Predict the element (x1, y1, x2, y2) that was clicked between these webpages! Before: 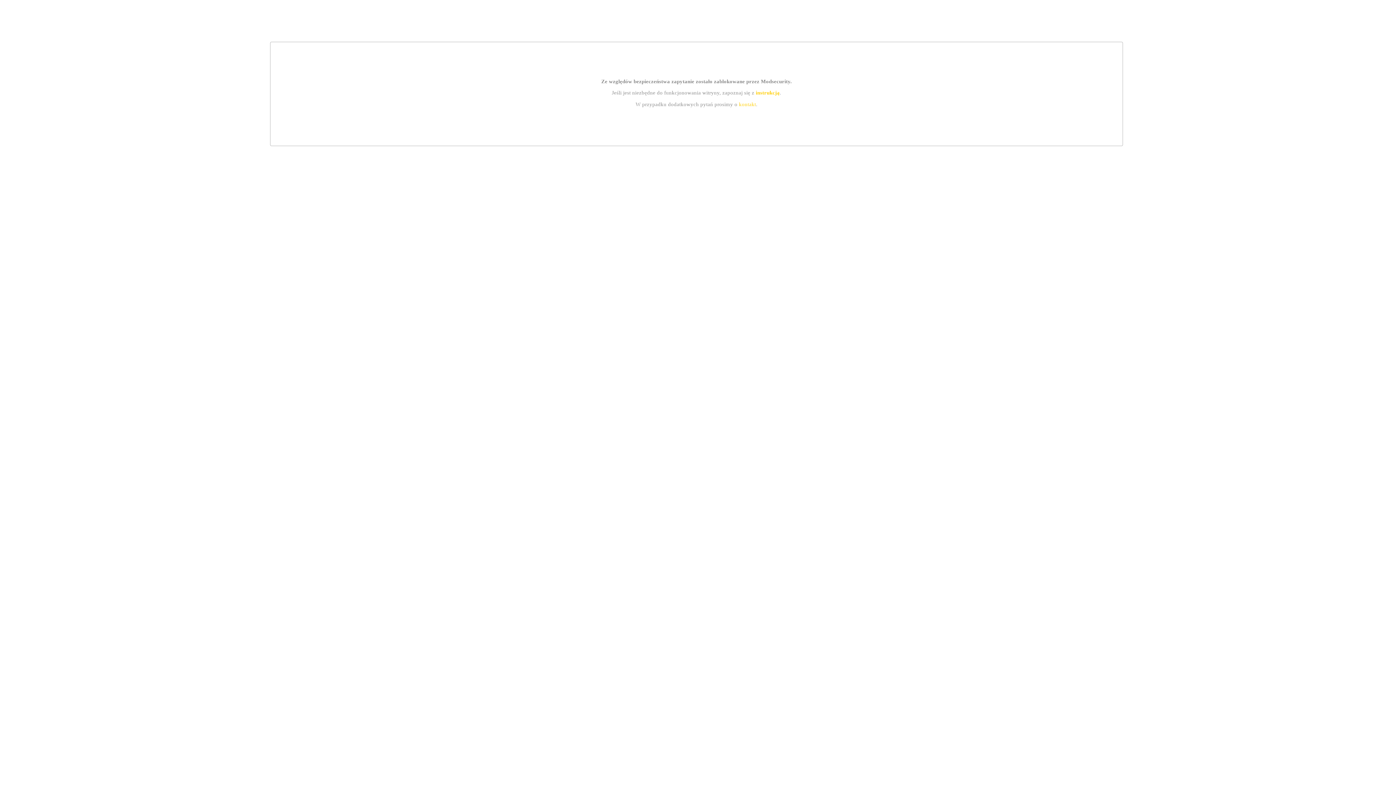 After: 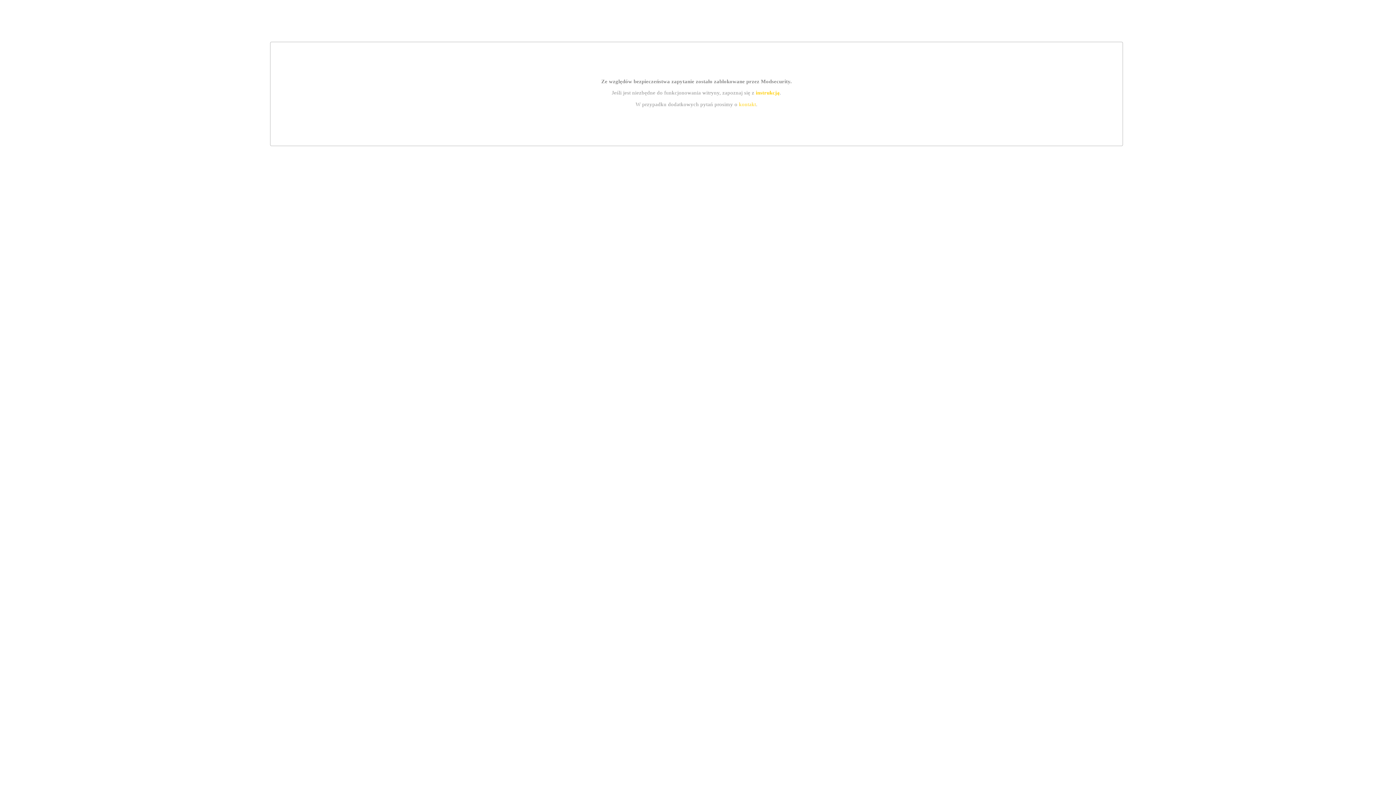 Action: bbox: (739, 101, 756, 107) label: kontakt